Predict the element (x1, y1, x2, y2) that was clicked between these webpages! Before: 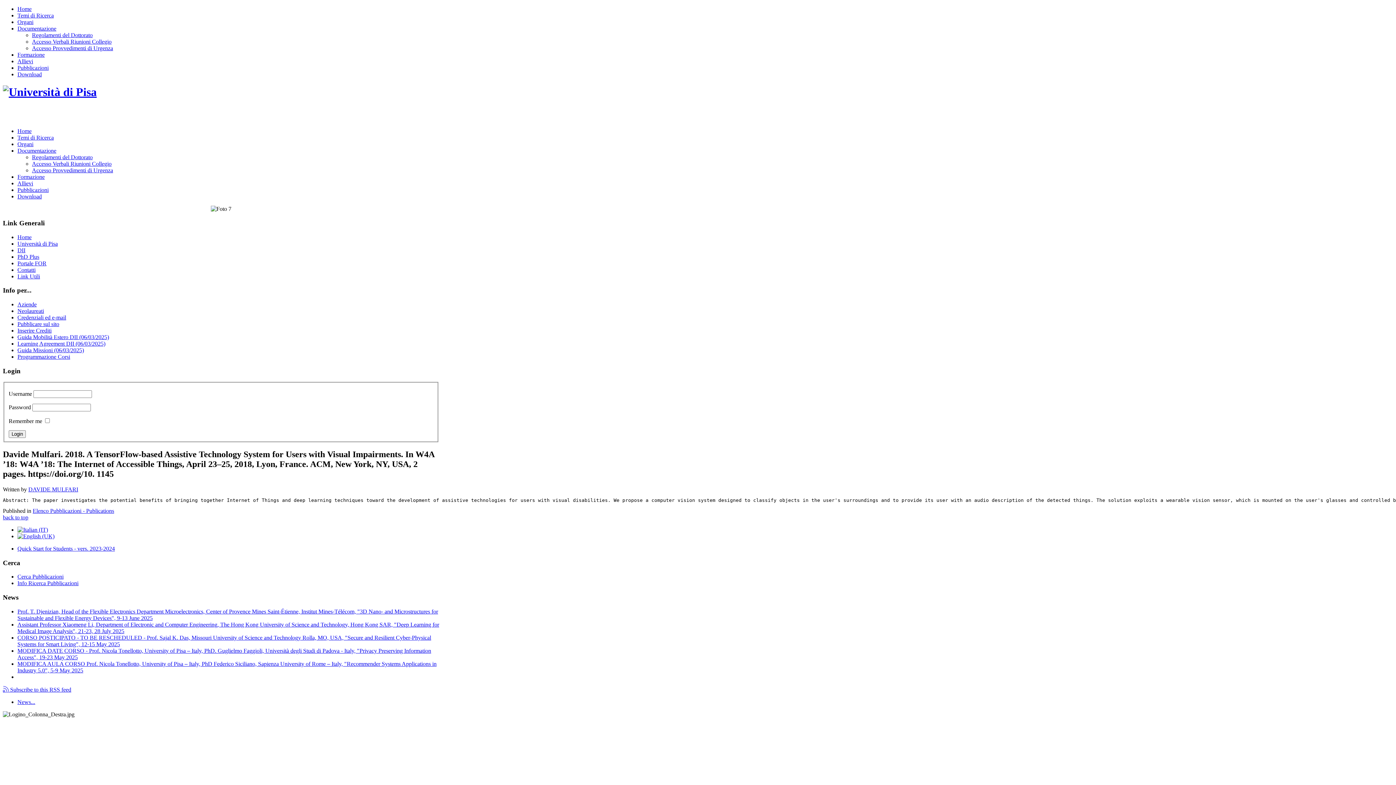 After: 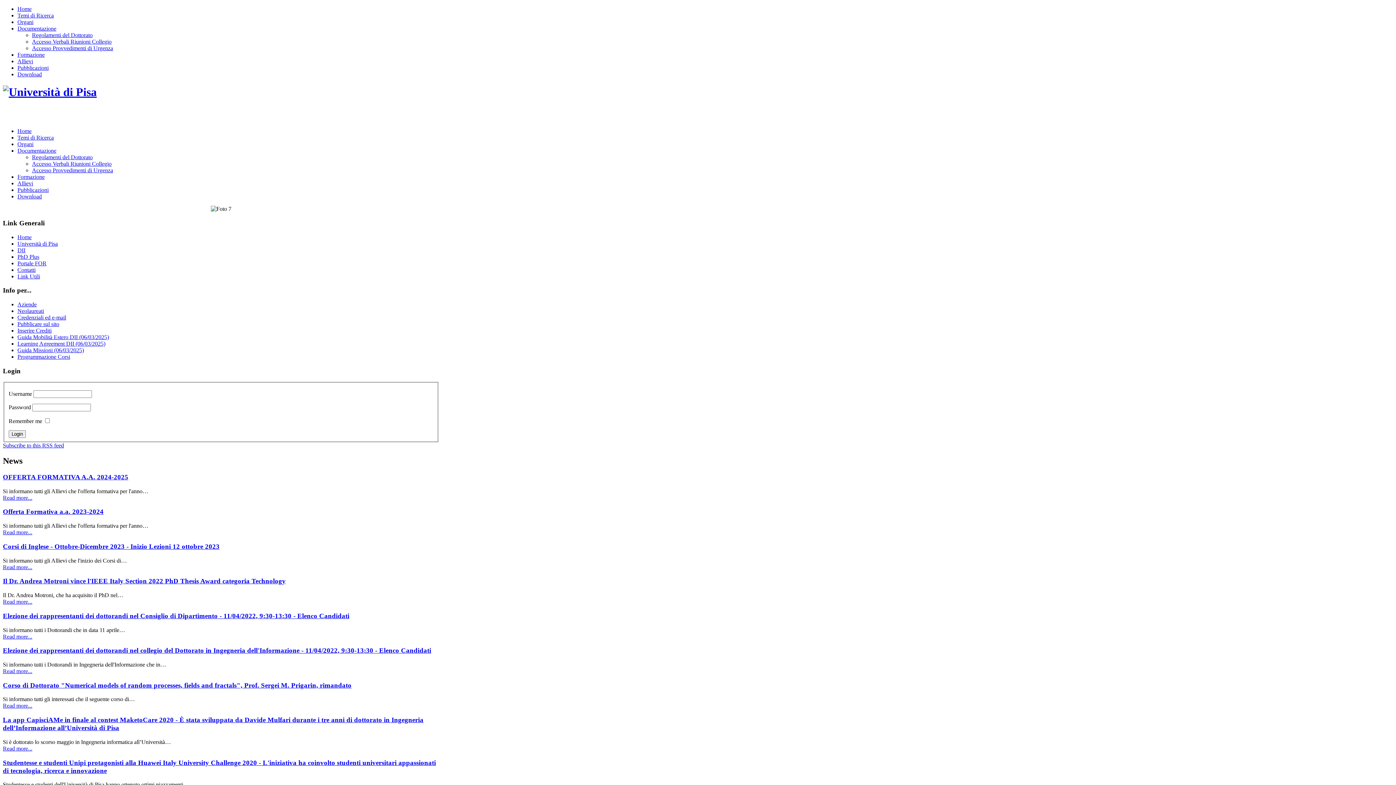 Action: bbox: (17, 699, 35, 705) label: News...